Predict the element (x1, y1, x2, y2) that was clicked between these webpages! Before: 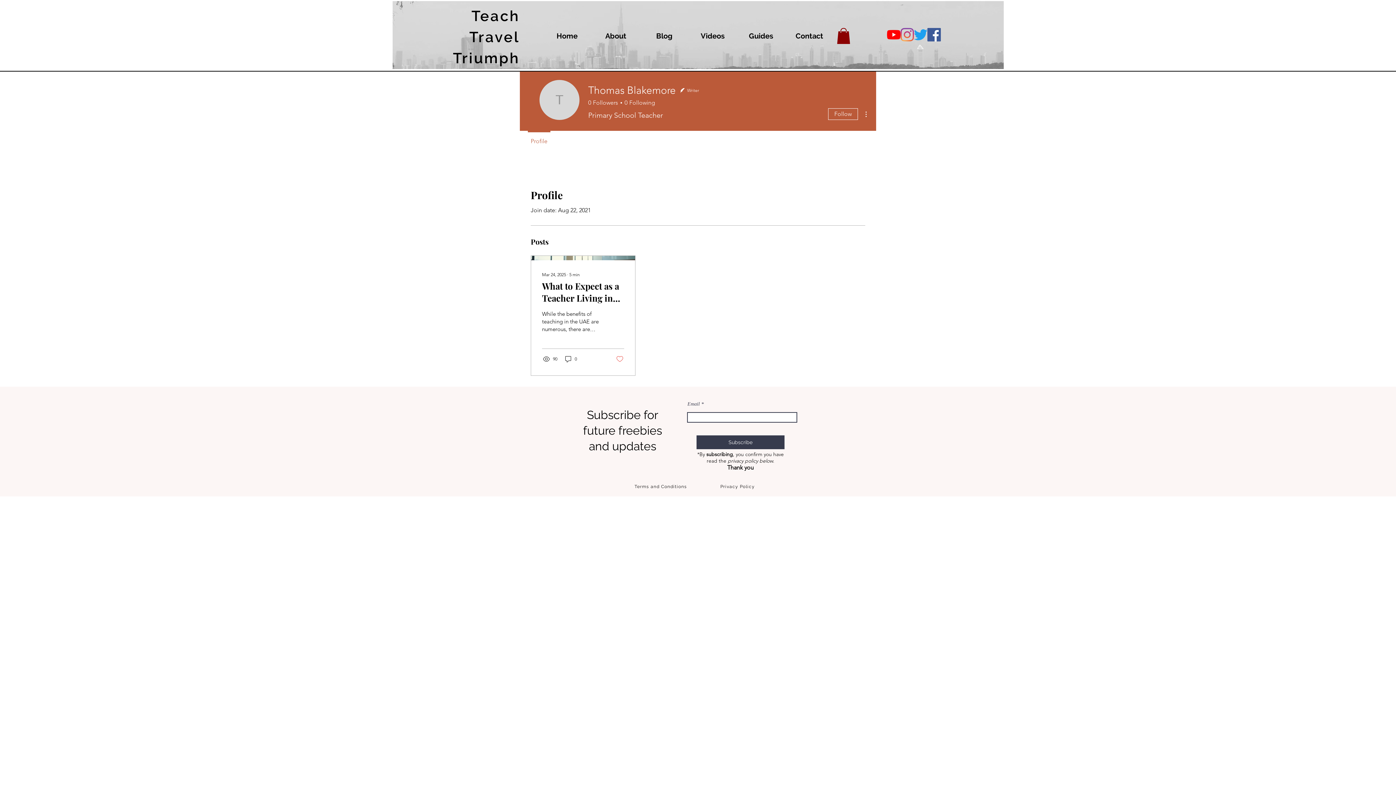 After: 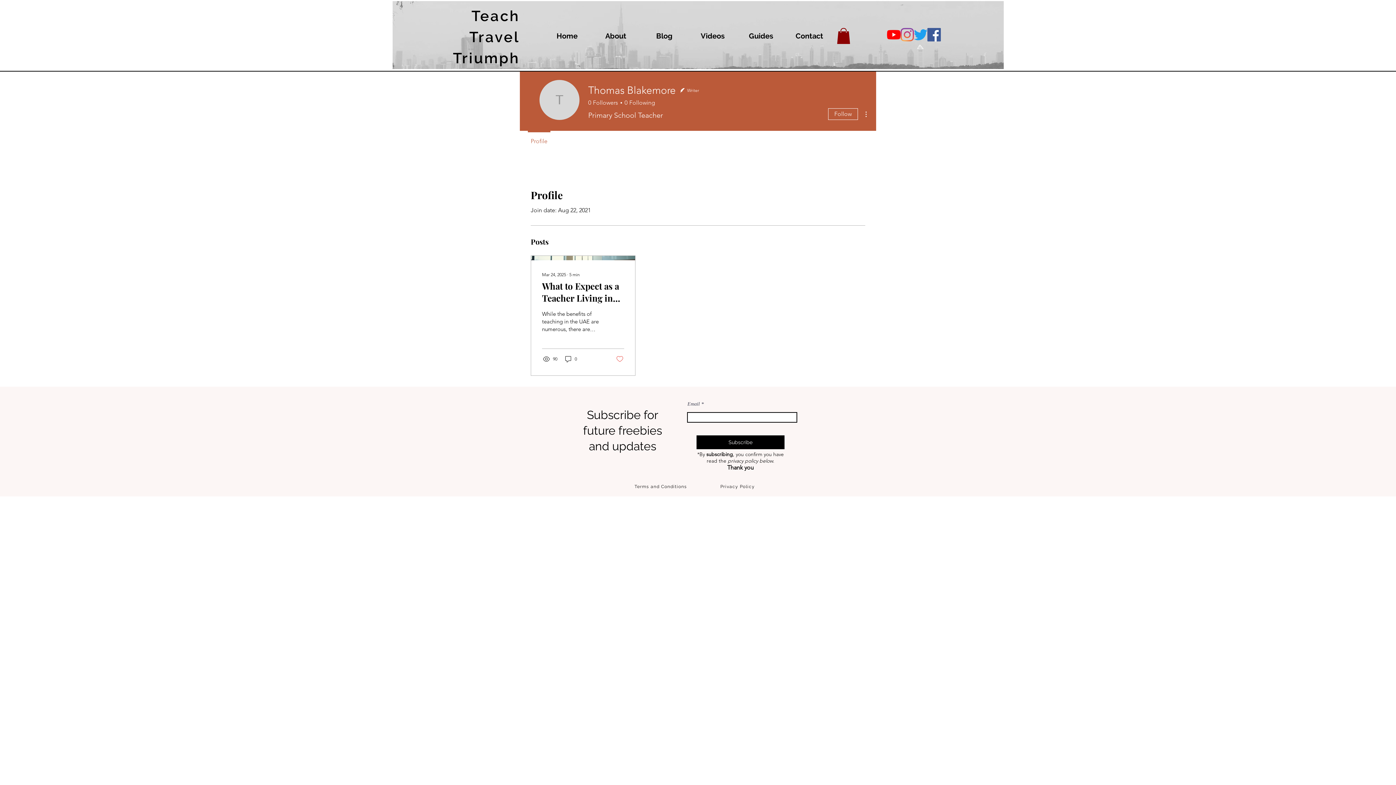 Action: label: Subscribe bbox: (696, 435, 784, 449)